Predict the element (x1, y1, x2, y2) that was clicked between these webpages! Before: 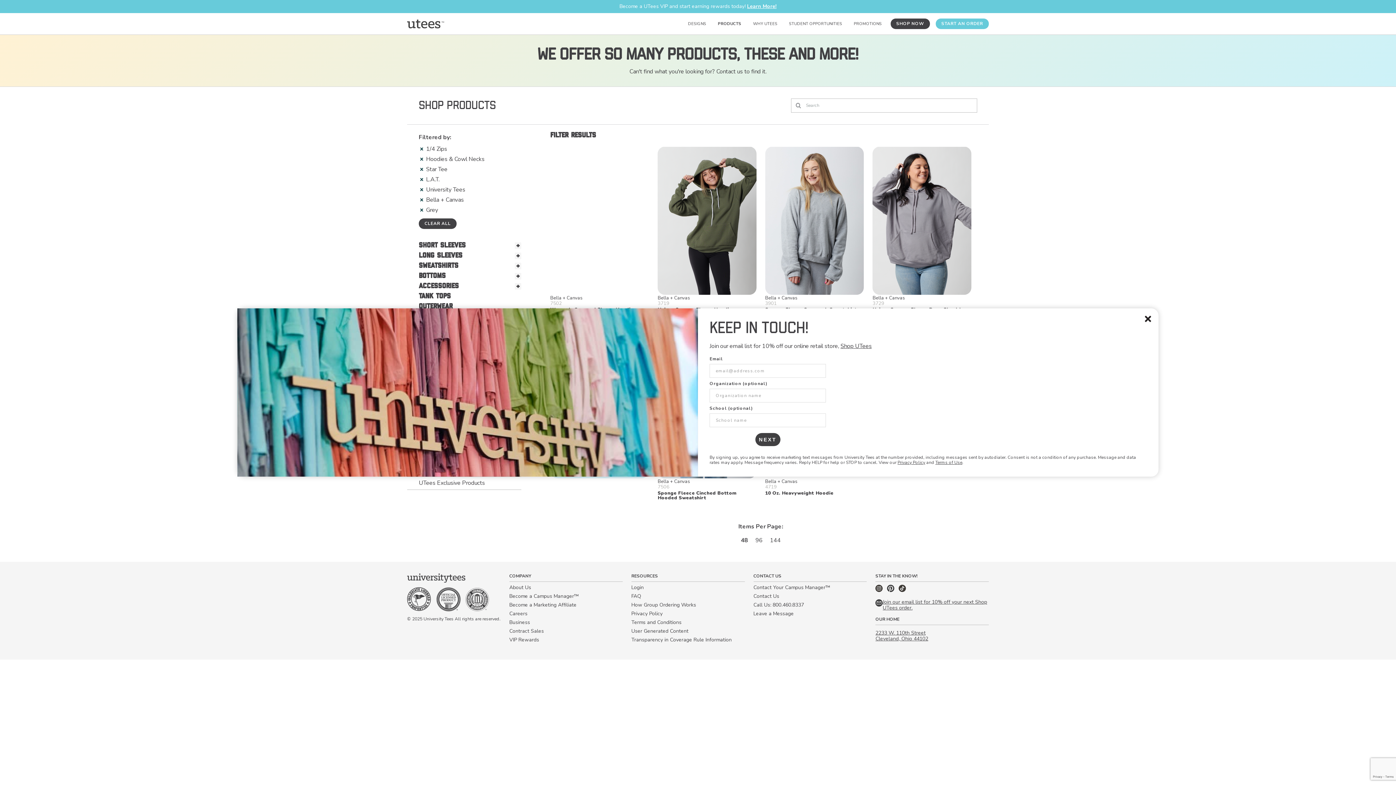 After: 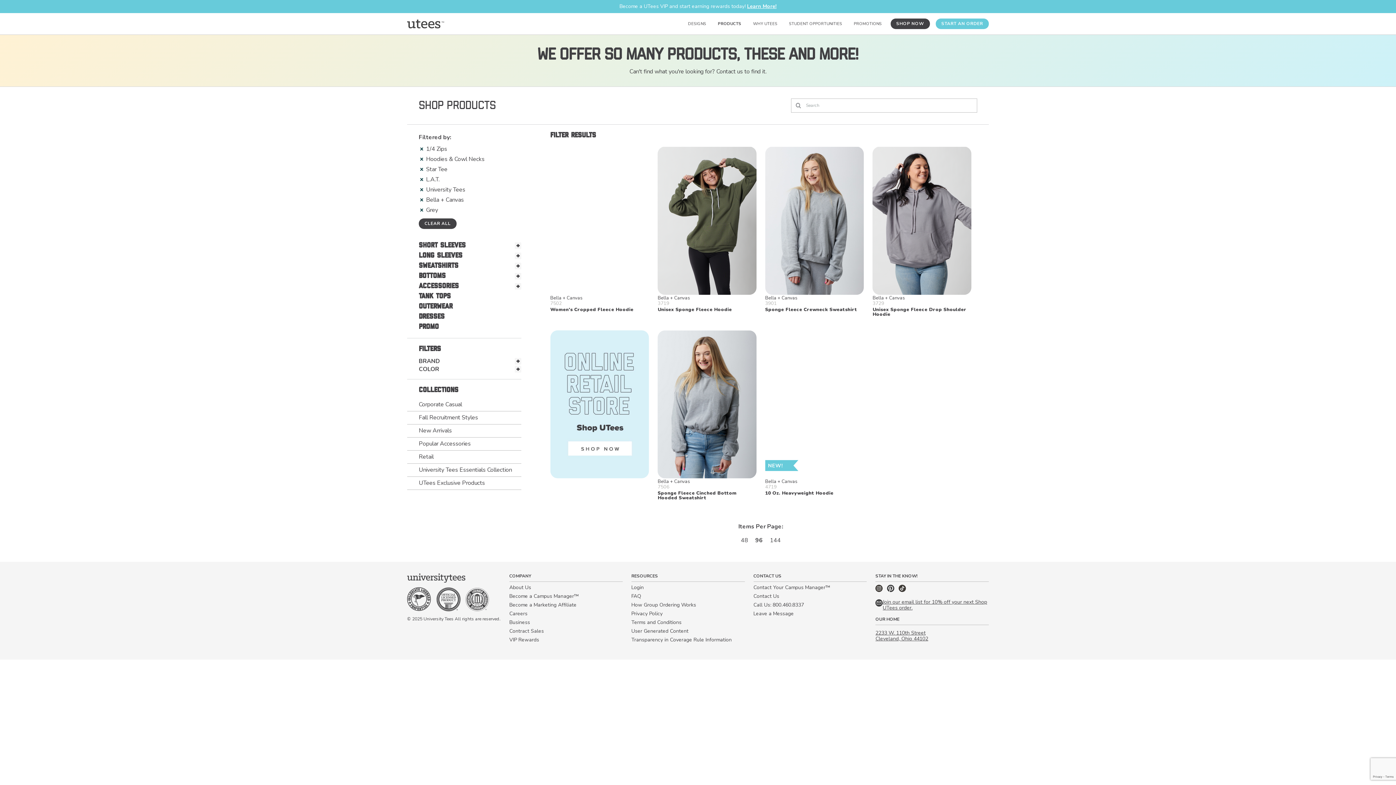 Action: bbox: (755, 536, 762, 544) label: 96